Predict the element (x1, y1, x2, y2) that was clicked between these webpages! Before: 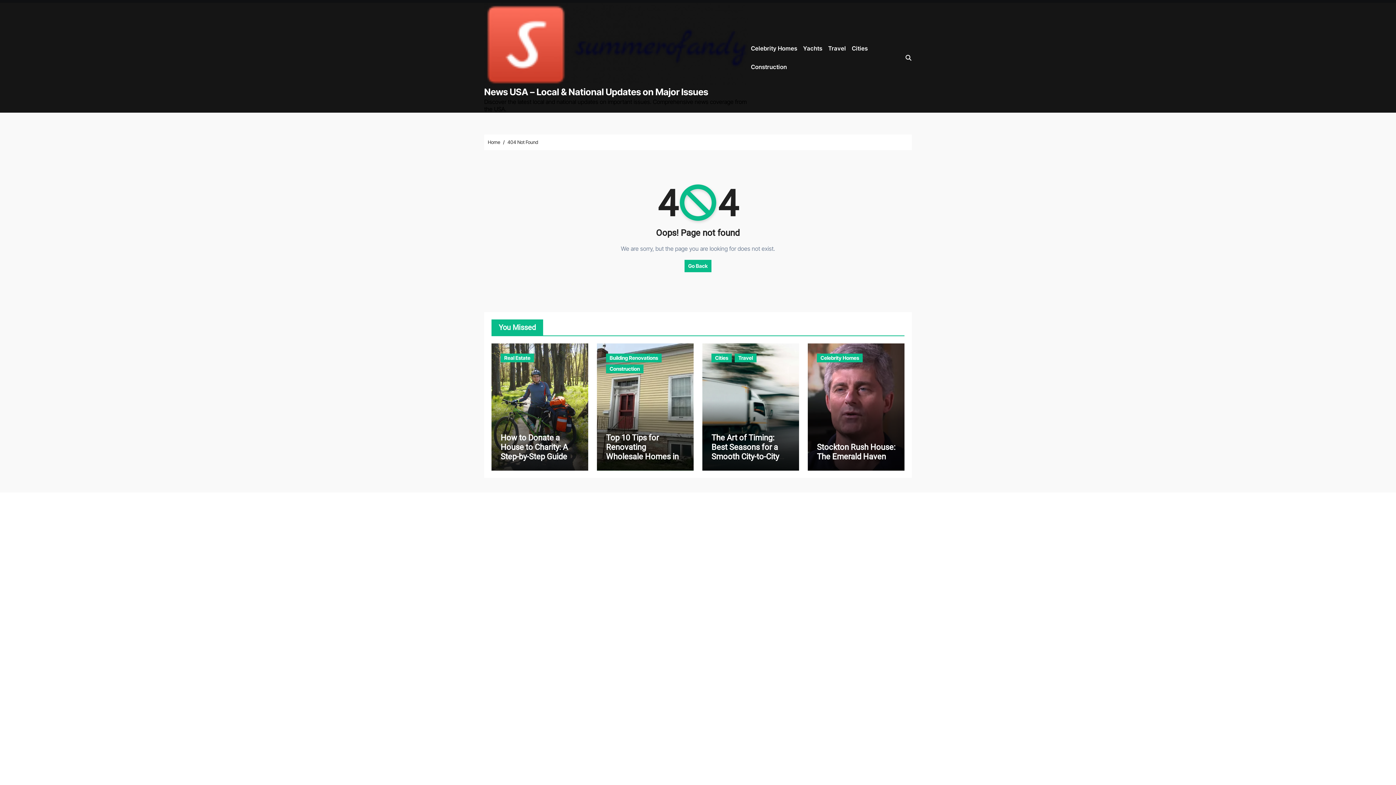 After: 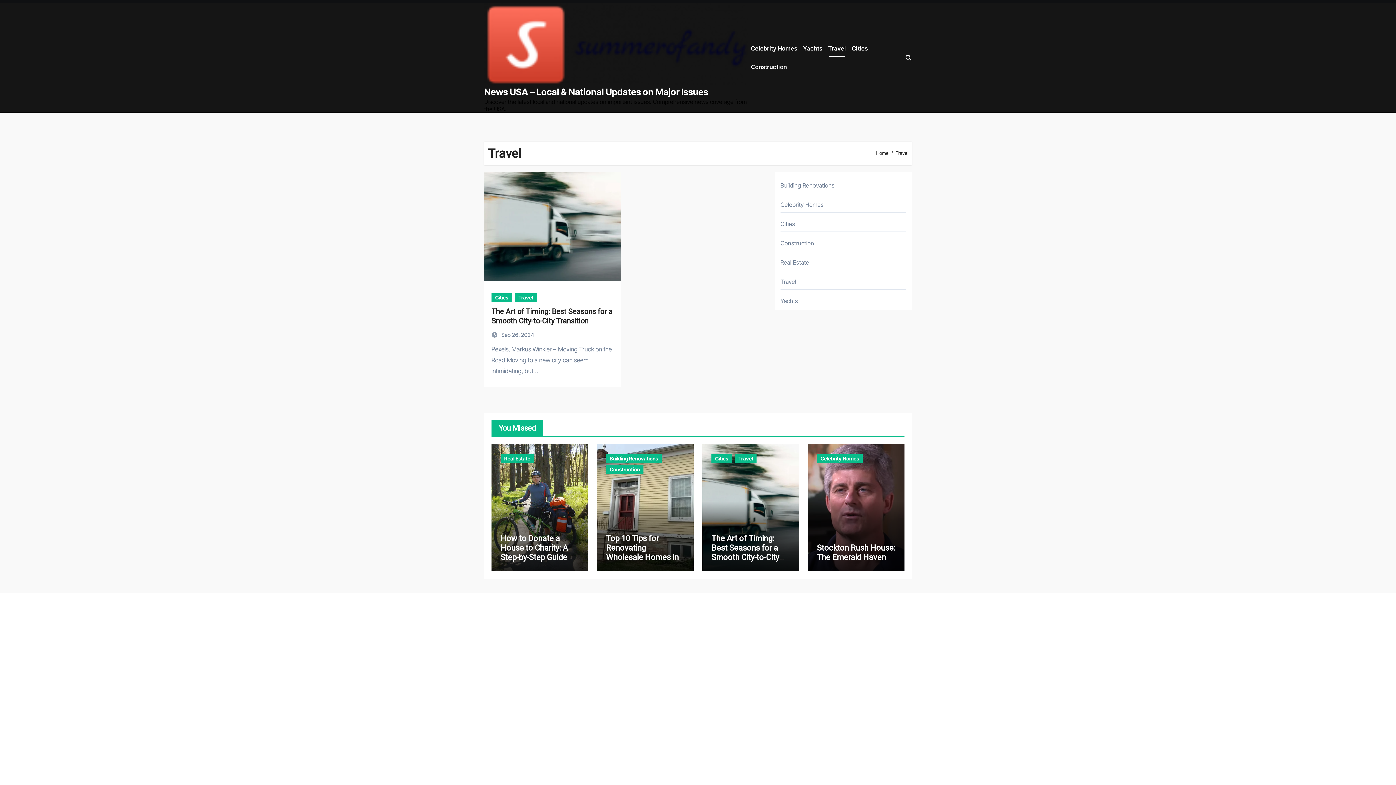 Action: bbox: (825, 39, 849, 57) label: Travel